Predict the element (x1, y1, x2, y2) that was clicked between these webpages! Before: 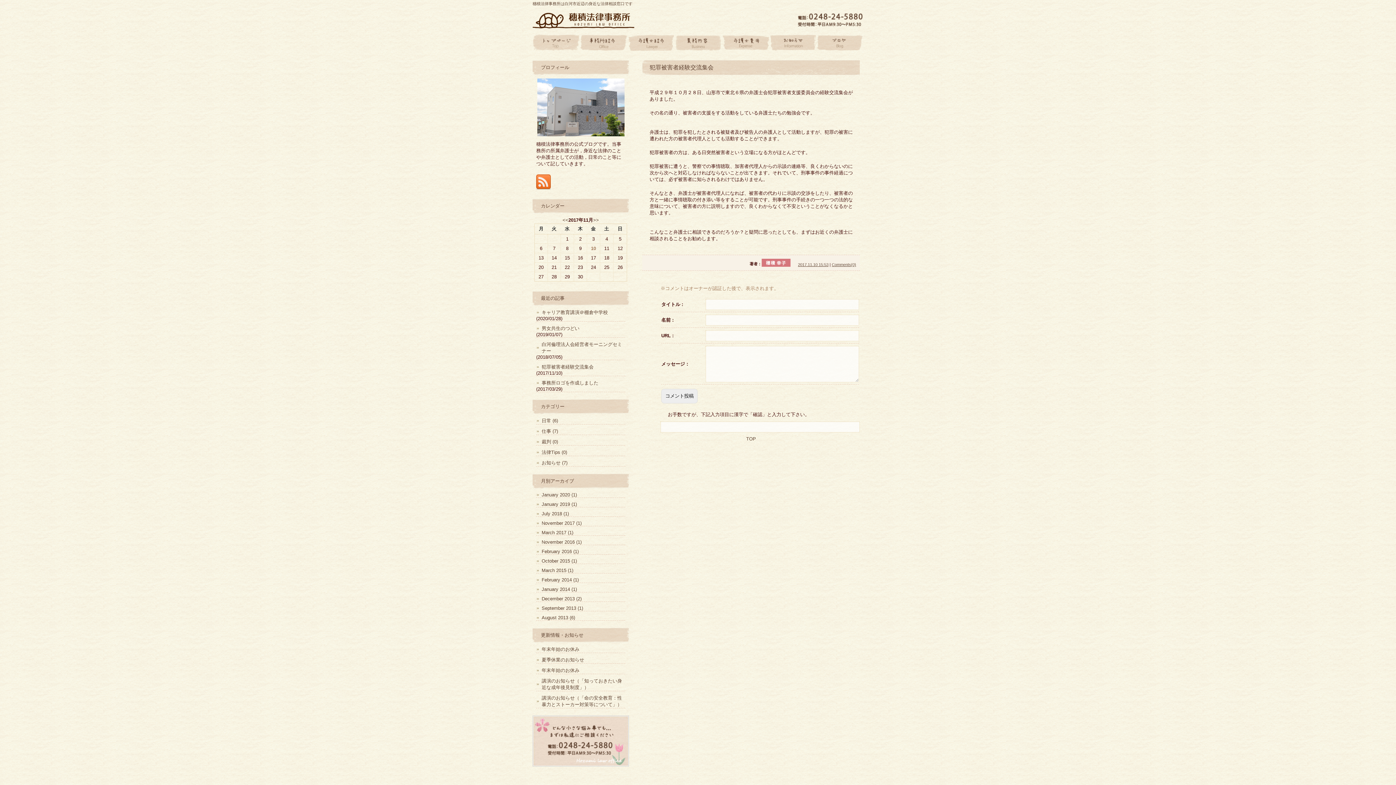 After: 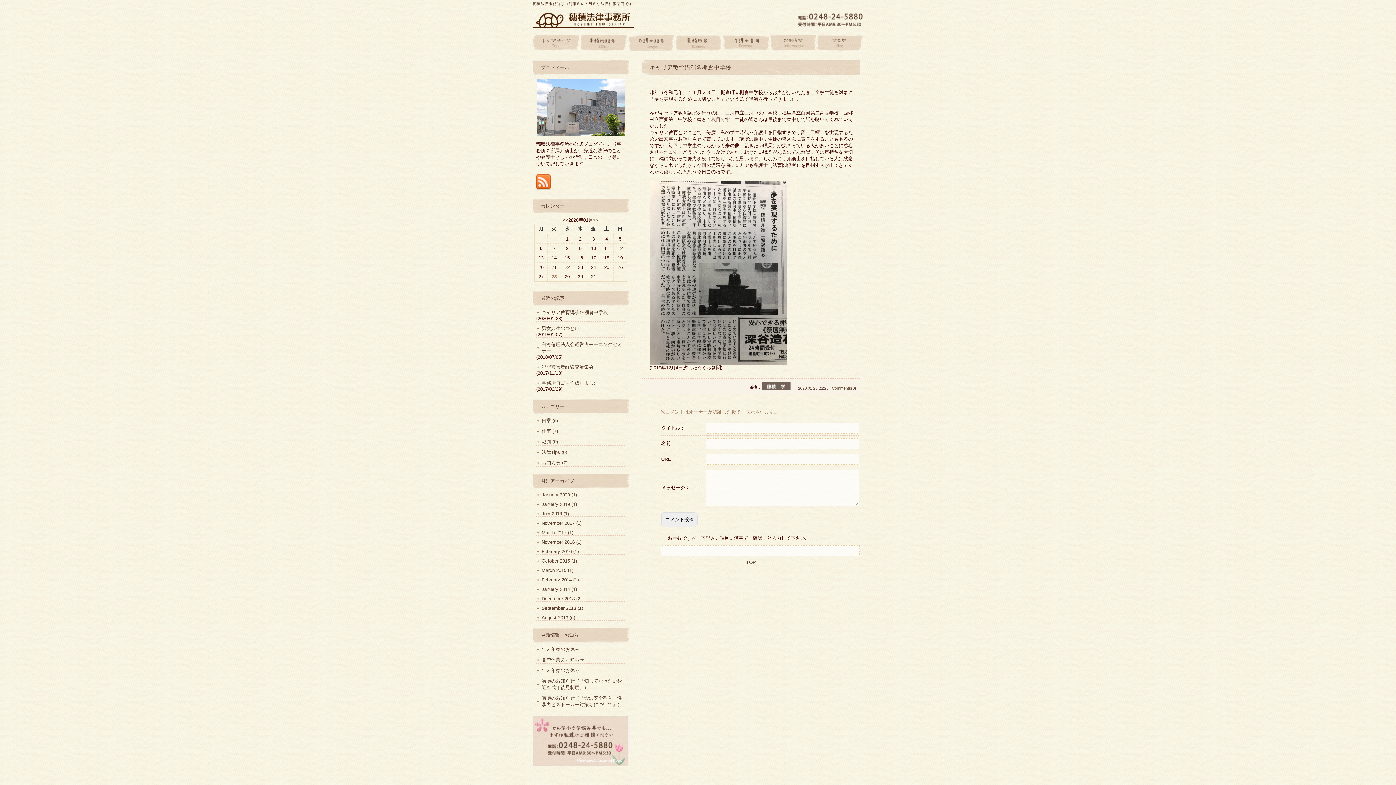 Action: bbox: (536, 309, 625, 316) label: キャリア教育講演＠棚倉中学校